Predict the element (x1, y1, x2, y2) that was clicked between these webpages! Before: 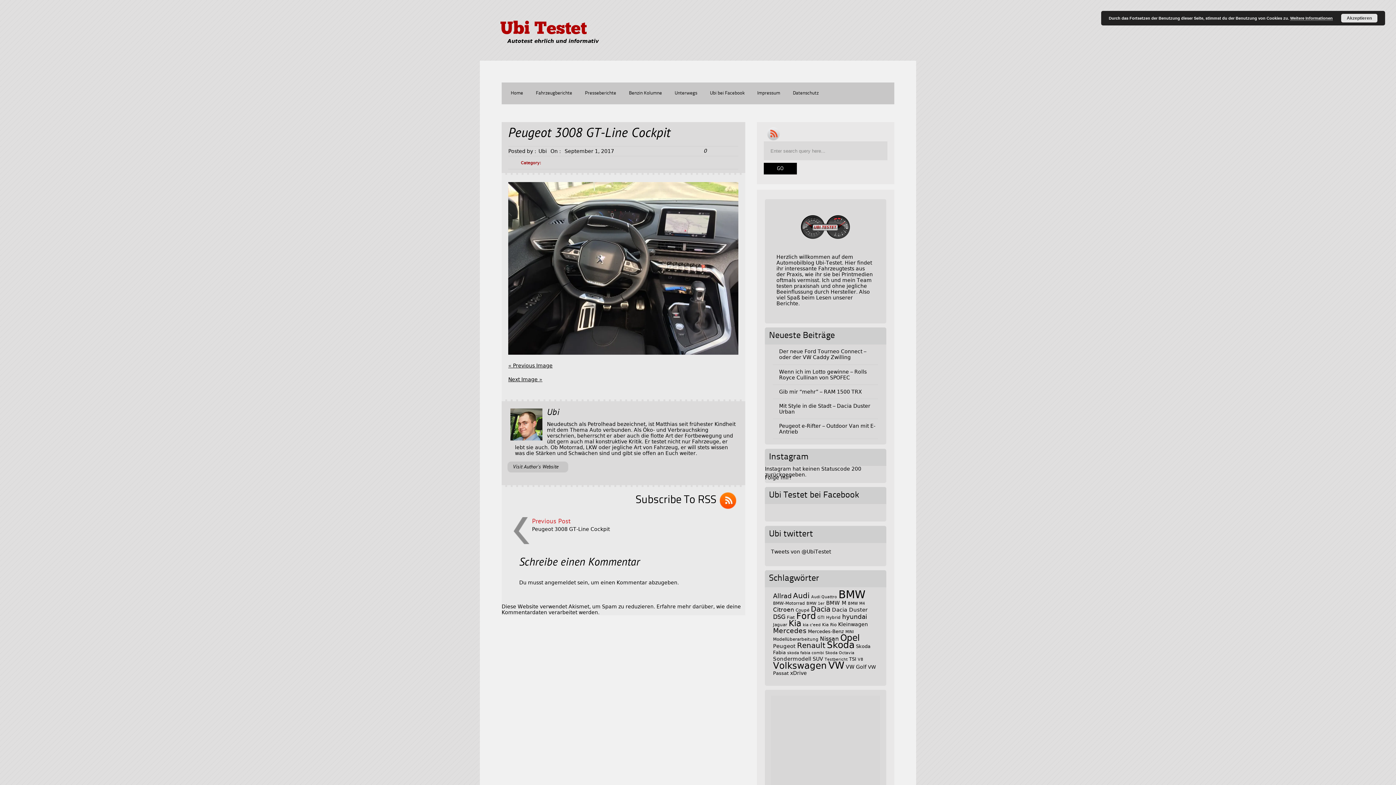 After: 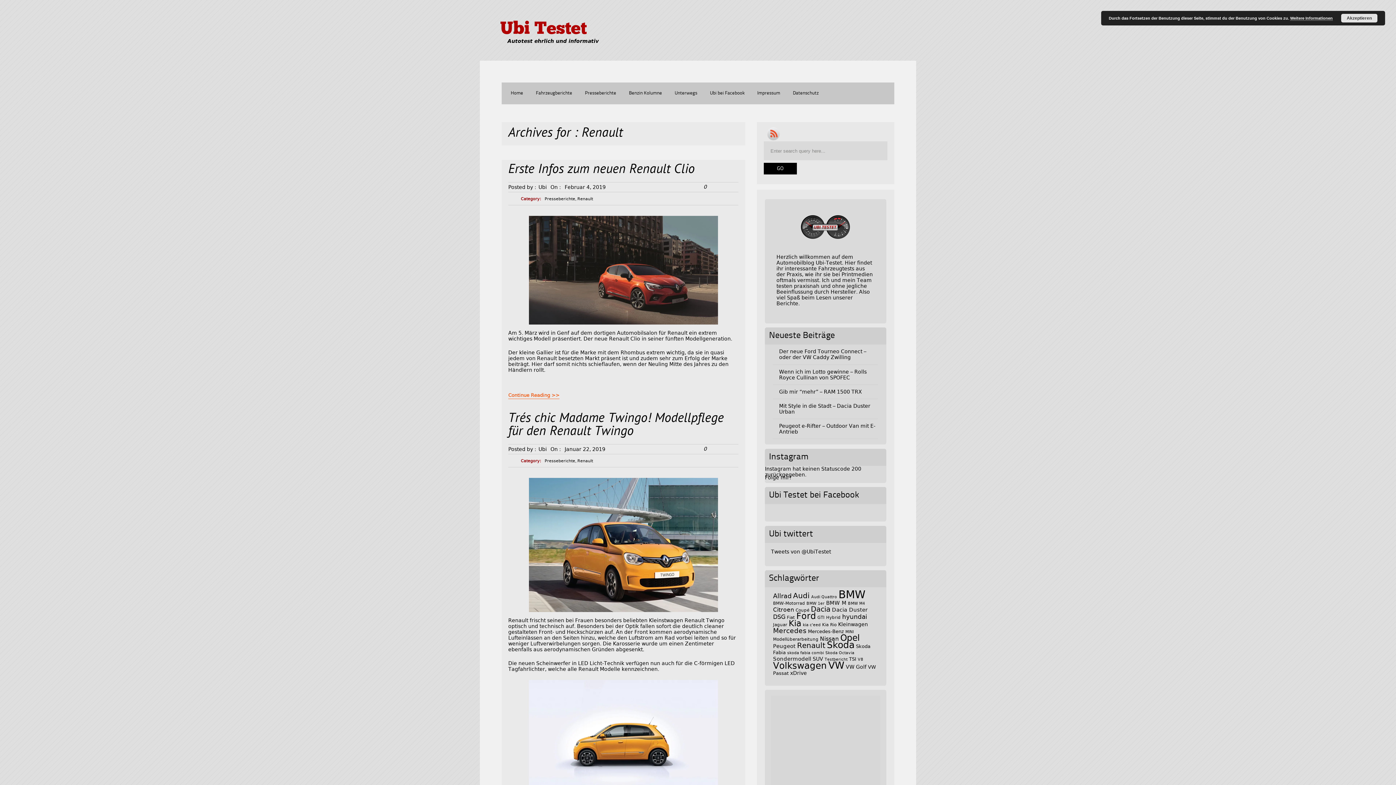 Action: bbox: (797, 641, 825, 650) label: Renault (19 Einträge)